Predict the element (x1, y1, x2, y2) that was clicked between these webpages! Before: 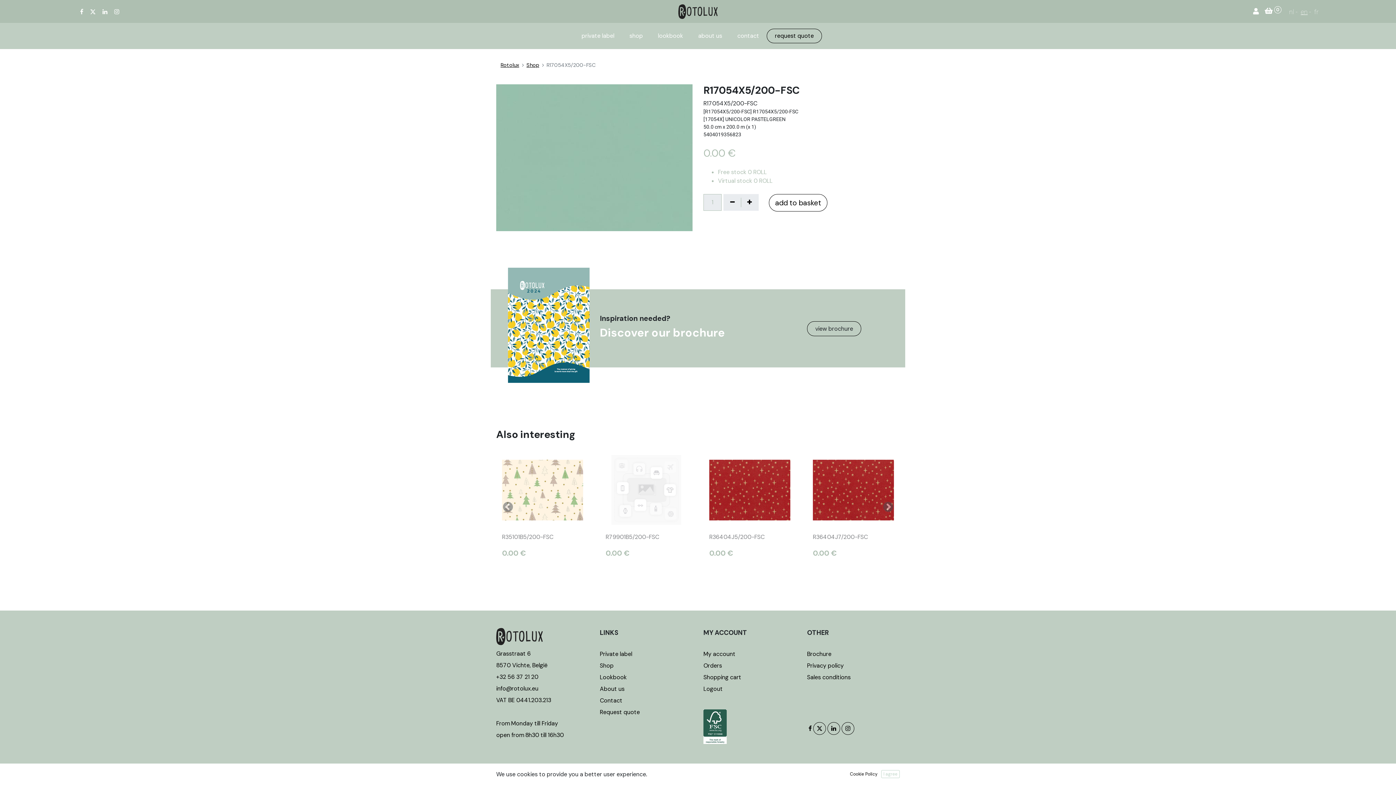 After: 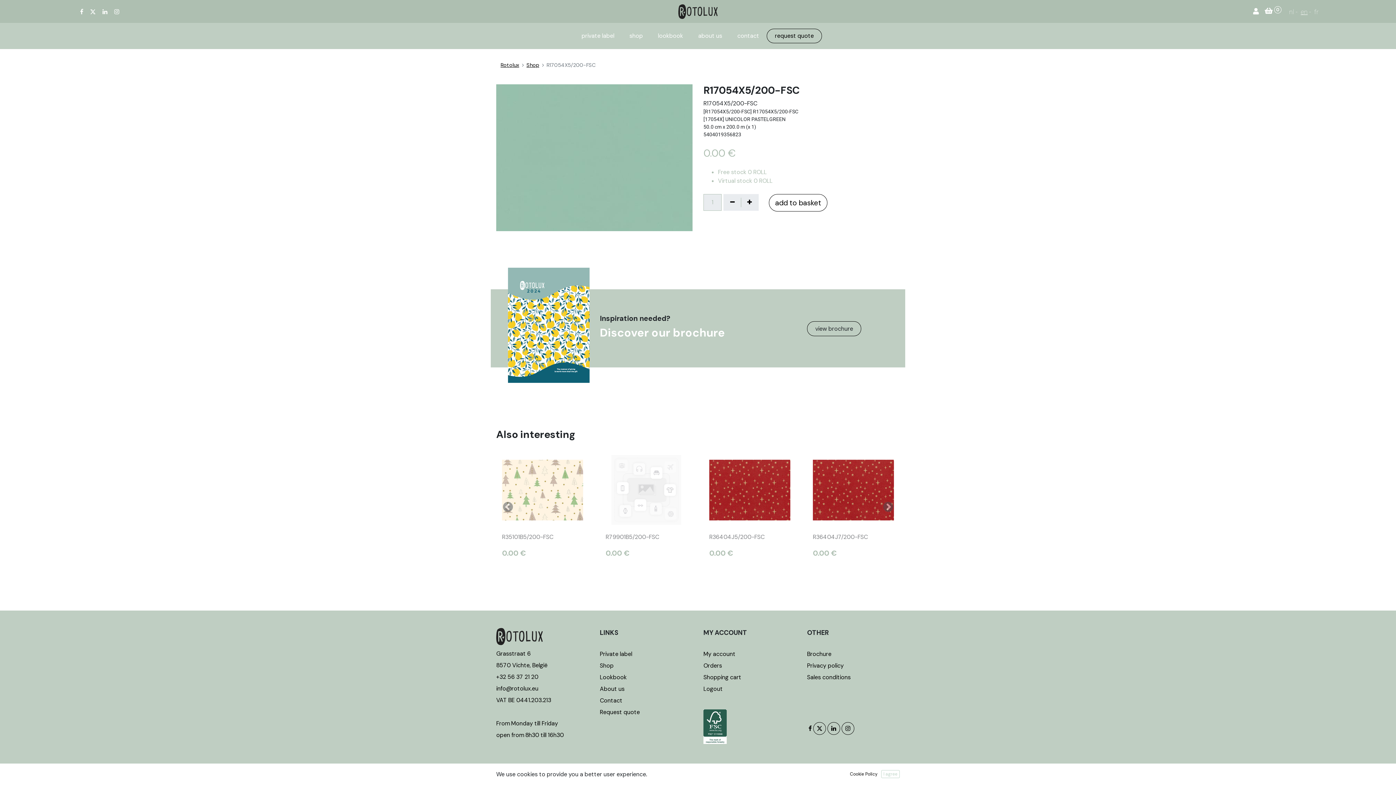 Action: bbox: (101, 7, 109, 15)